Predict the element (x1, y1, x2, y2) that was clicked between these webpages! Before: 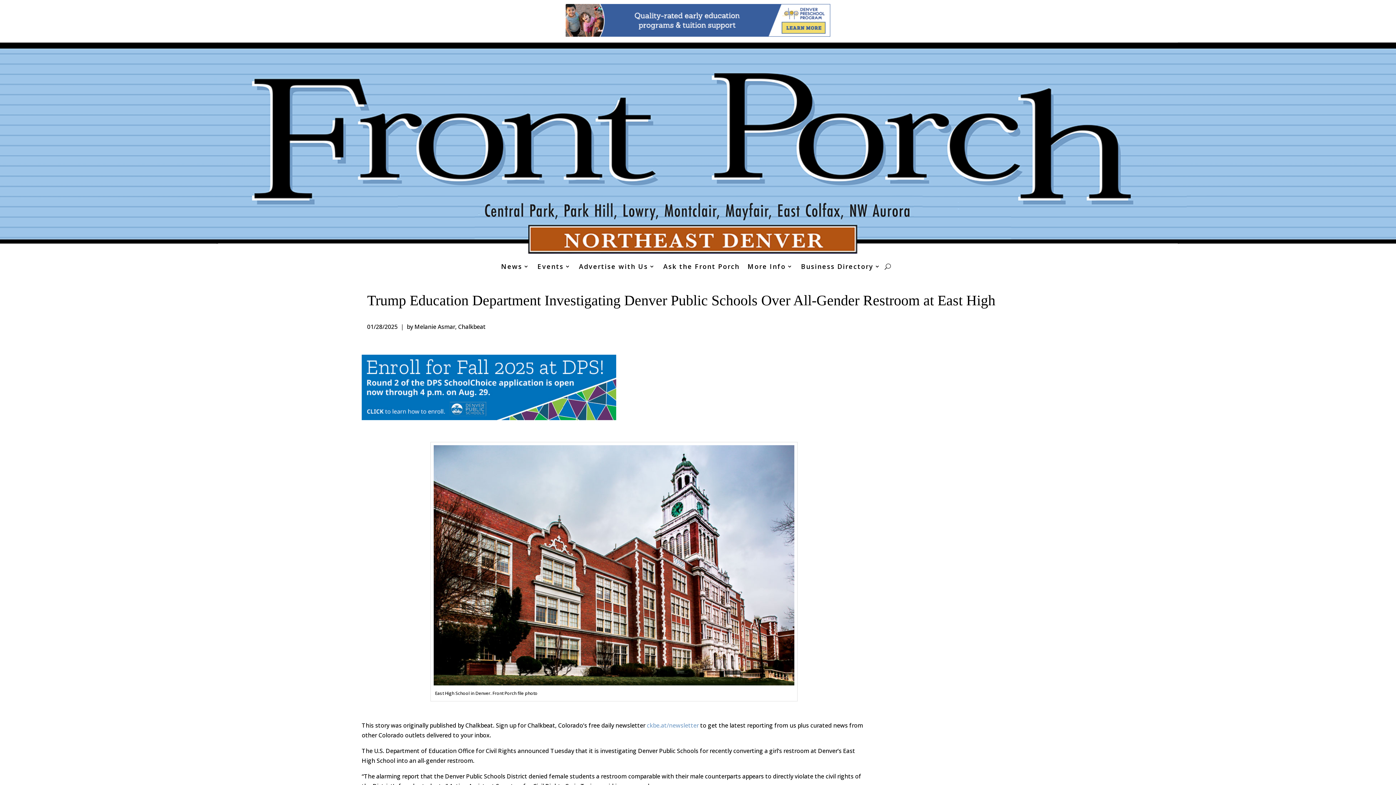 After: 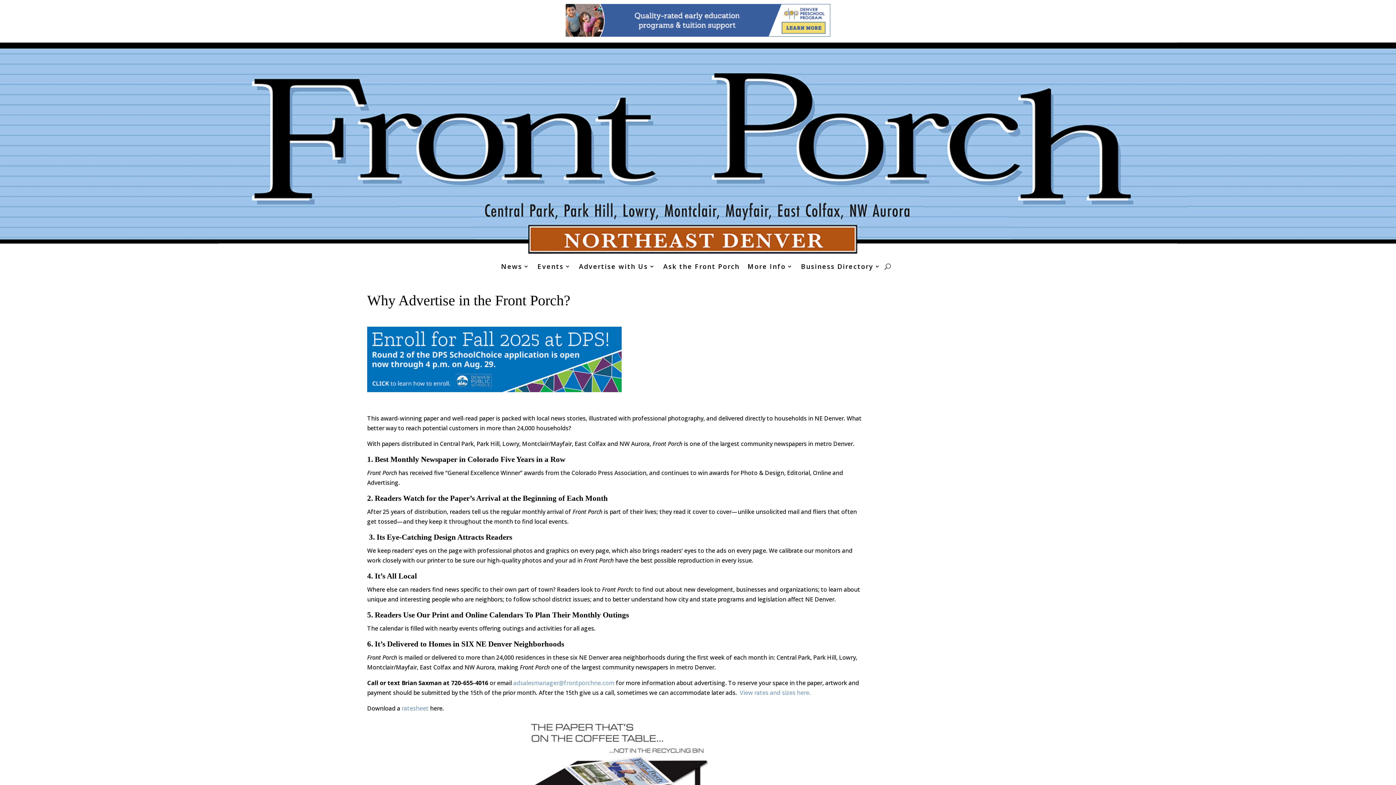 Action: label: Advertise with Us bbox: (579, 264, 655, 272)